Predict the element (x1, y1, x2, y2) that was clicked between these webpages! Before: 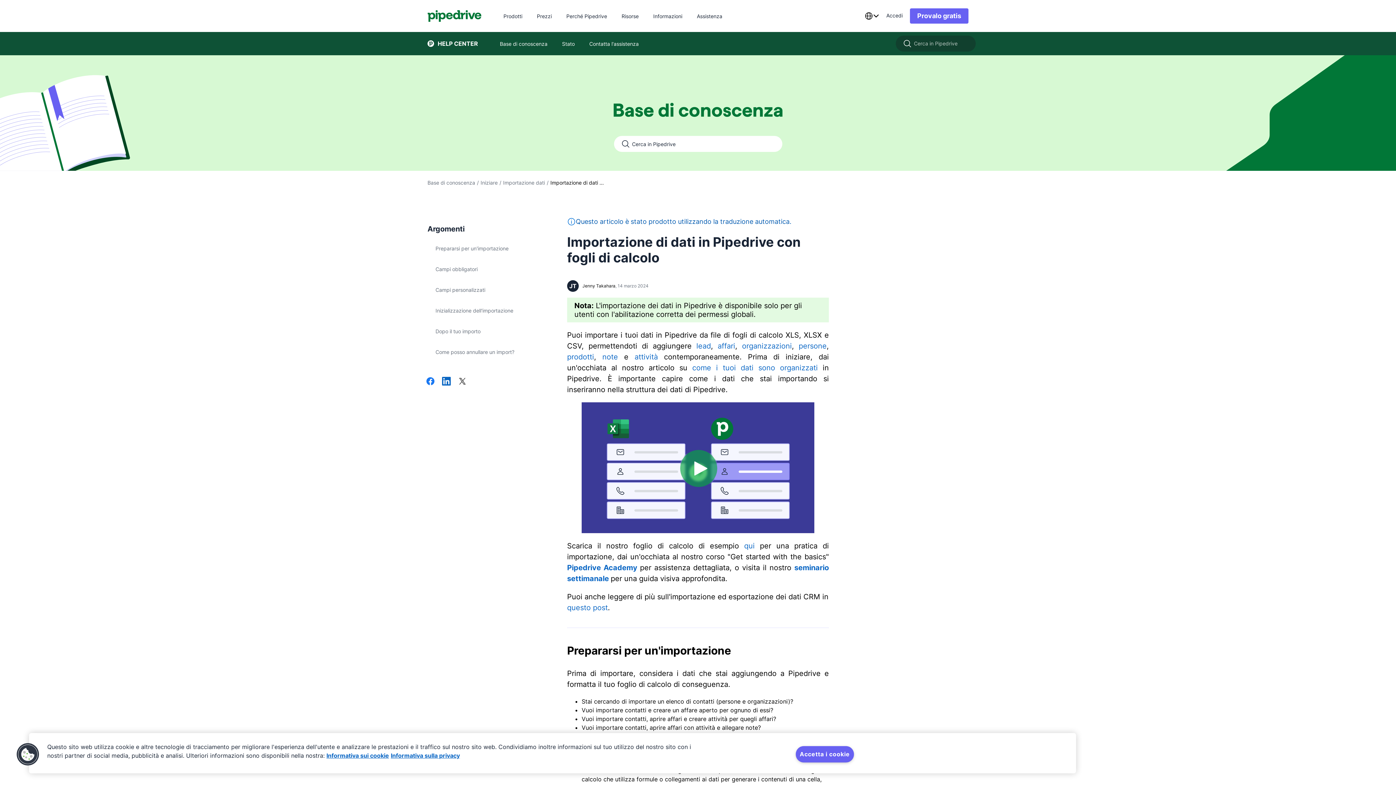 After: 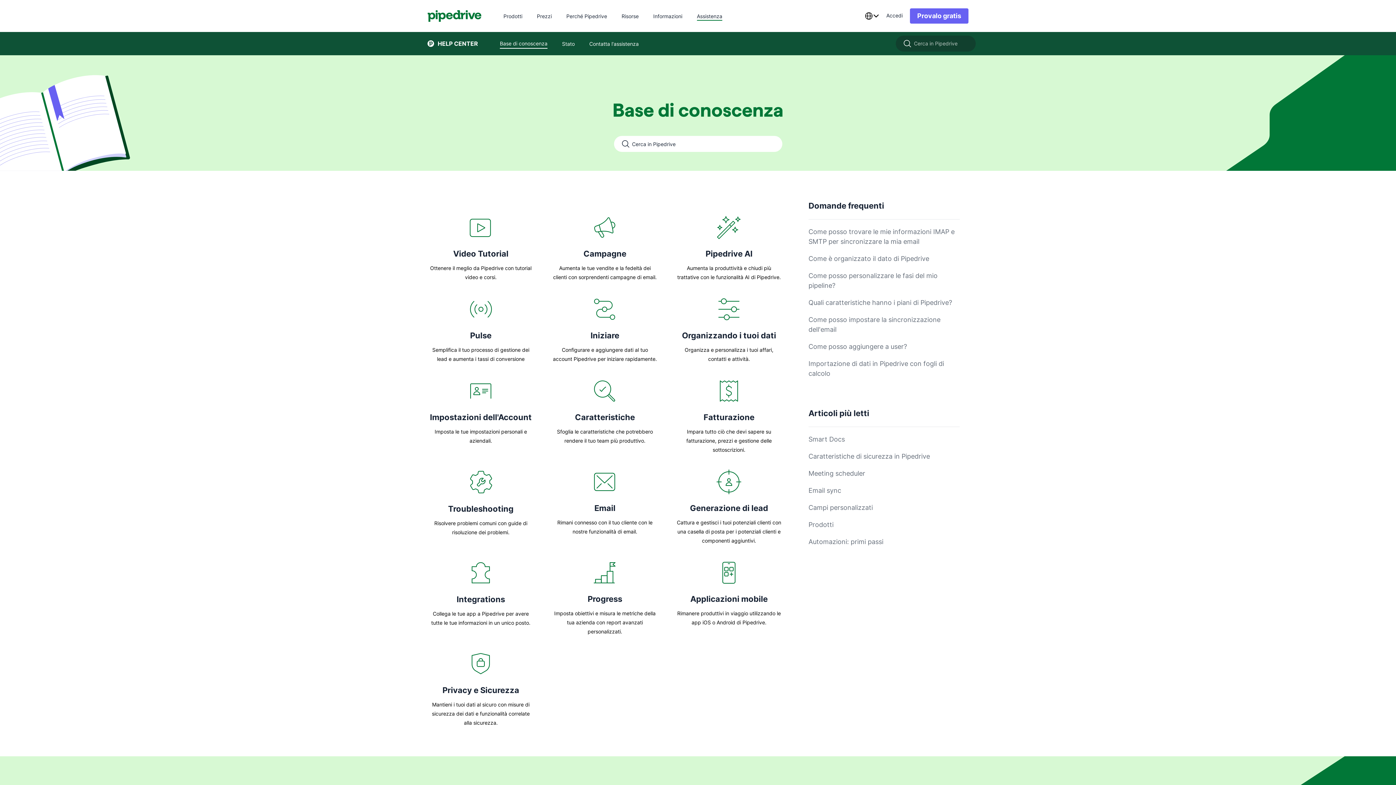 Action: label: Base di conoscenza bbox: (492, 32, 554, 55)